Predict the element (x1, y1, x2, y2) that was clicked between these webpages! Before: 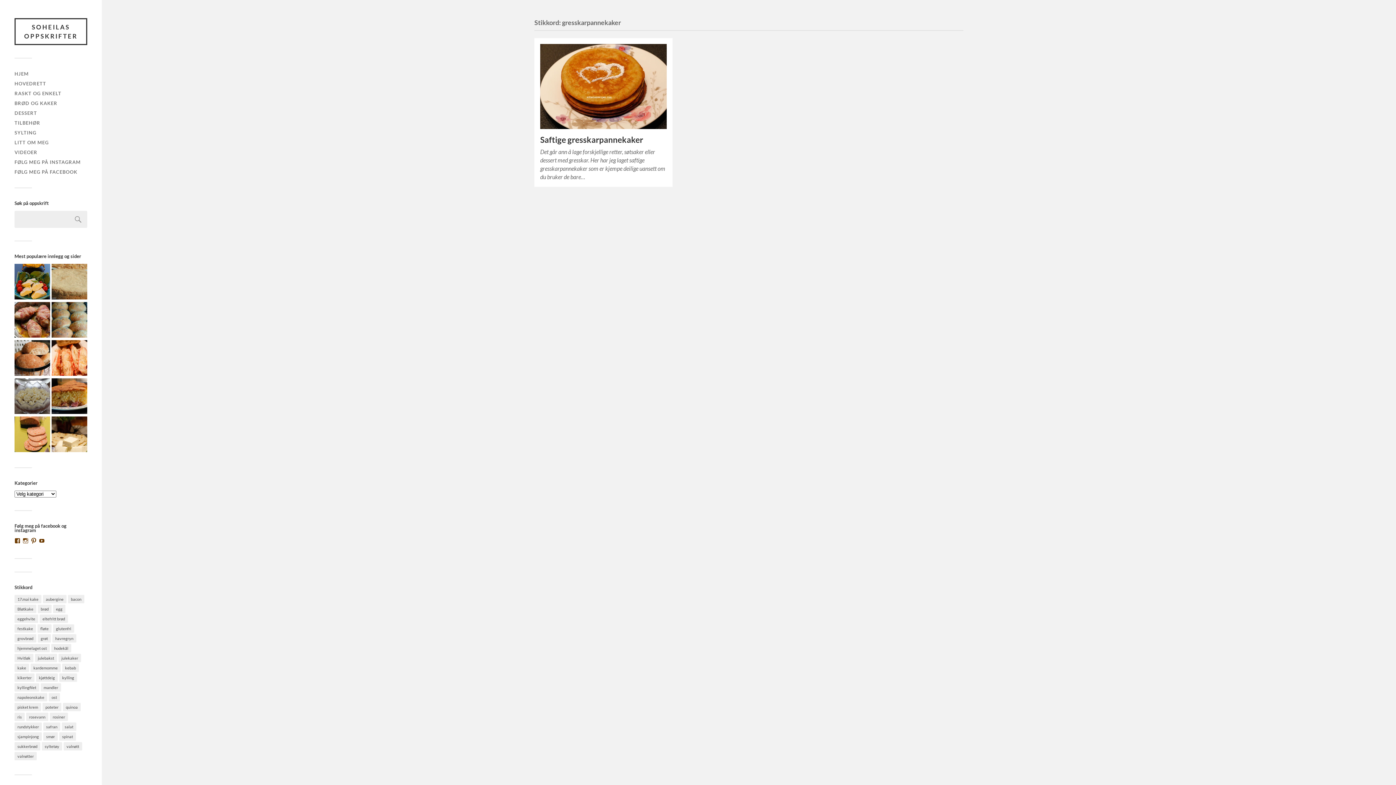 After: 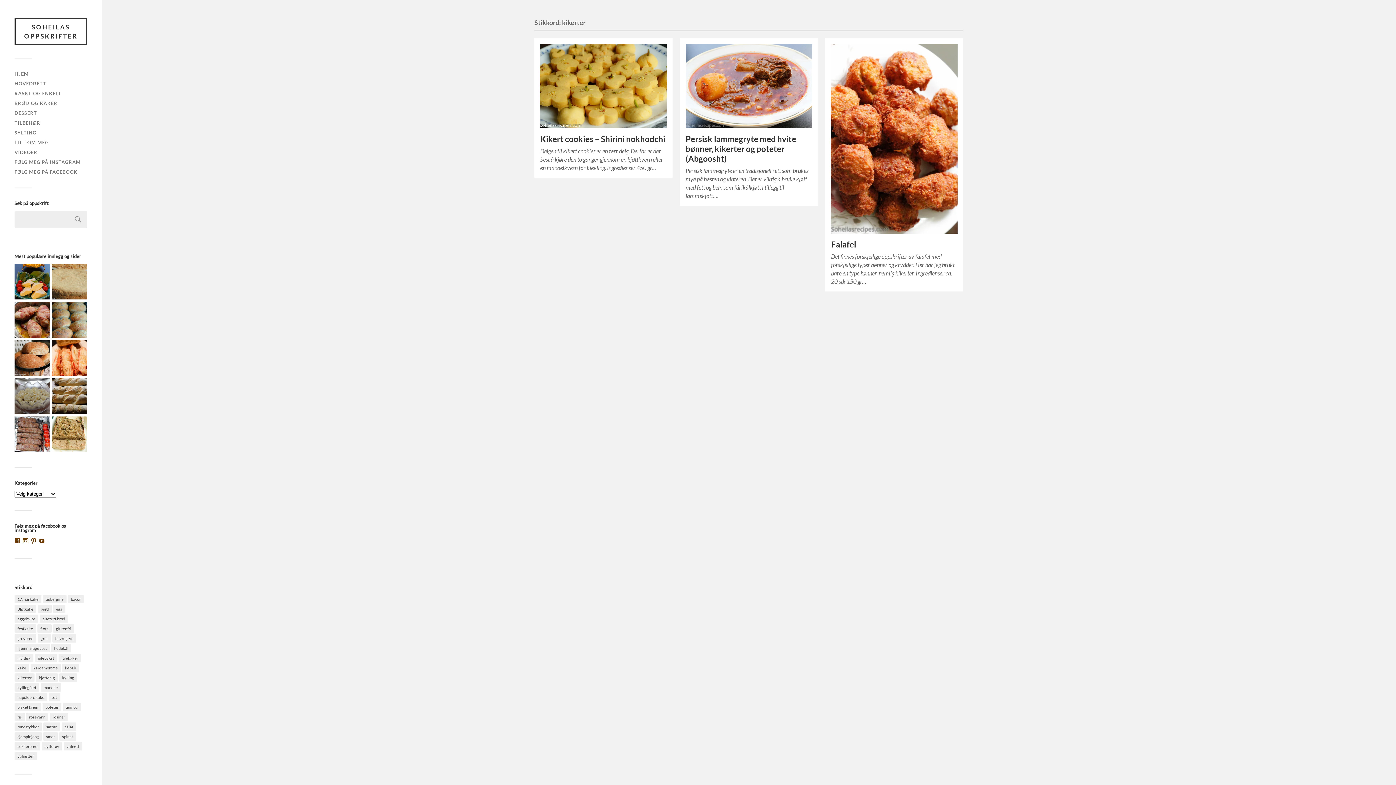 Action: label: kikerter (3 elementer) bbox: (14, 673, 34, 682)